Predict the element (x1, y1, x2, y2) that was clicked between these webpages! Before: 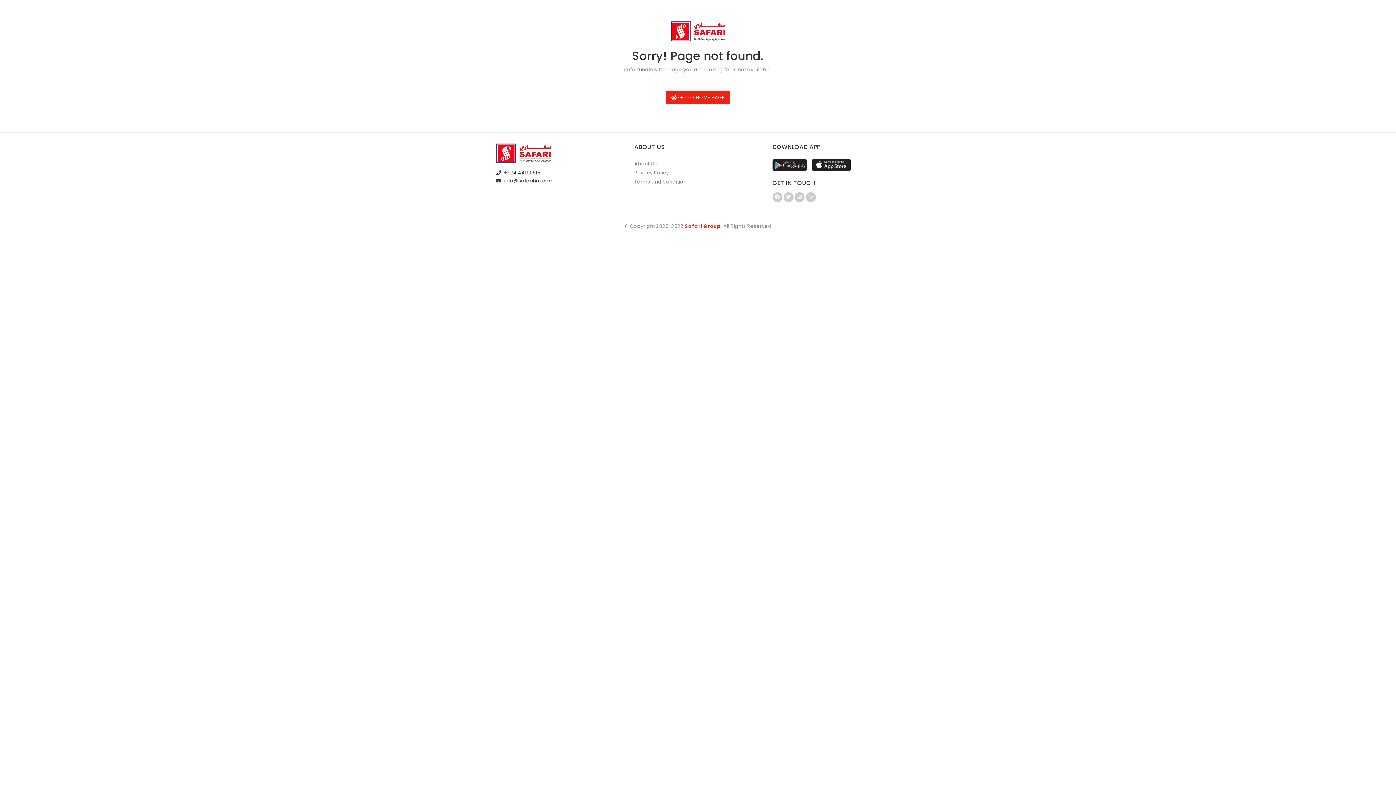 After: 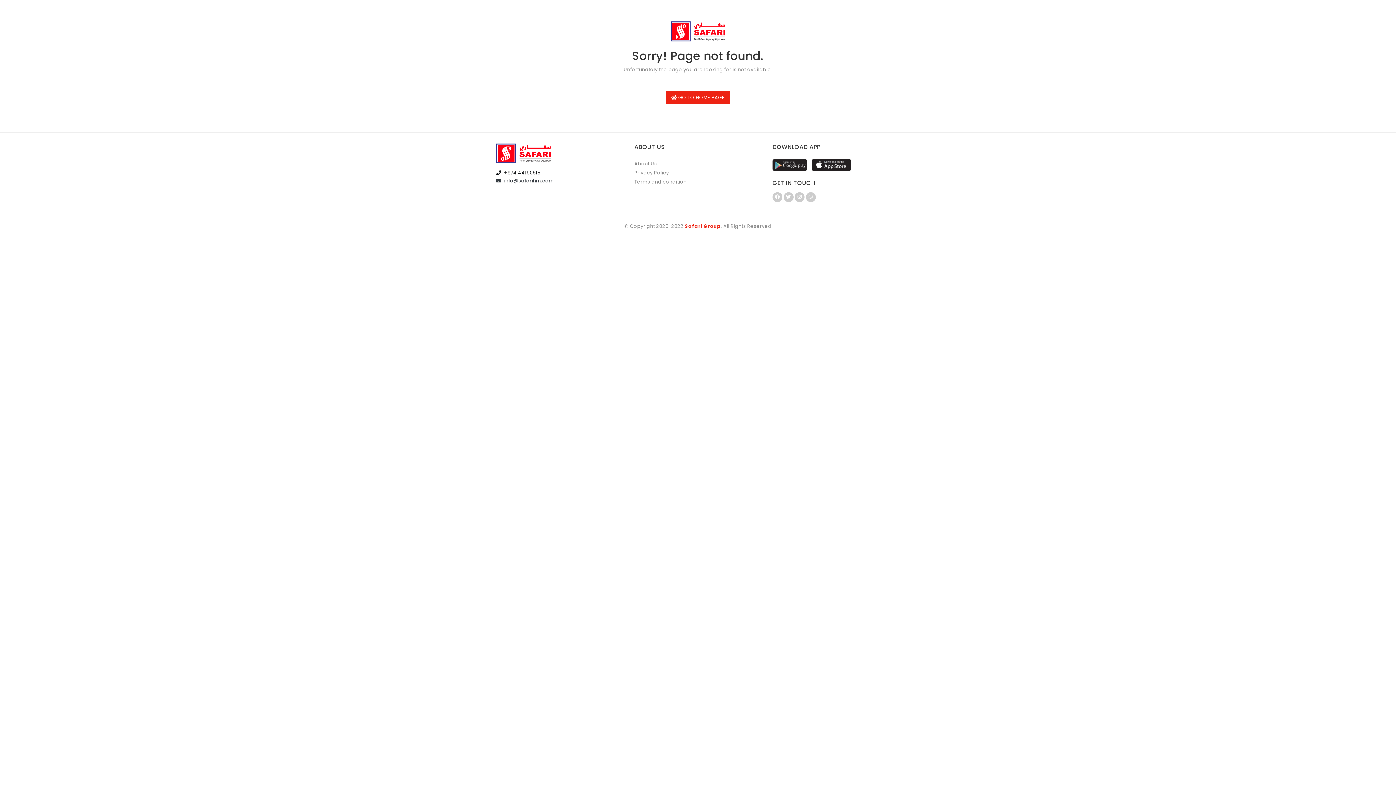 Action: label: +974 44190515 bbox: (496, 169, 540, 176)